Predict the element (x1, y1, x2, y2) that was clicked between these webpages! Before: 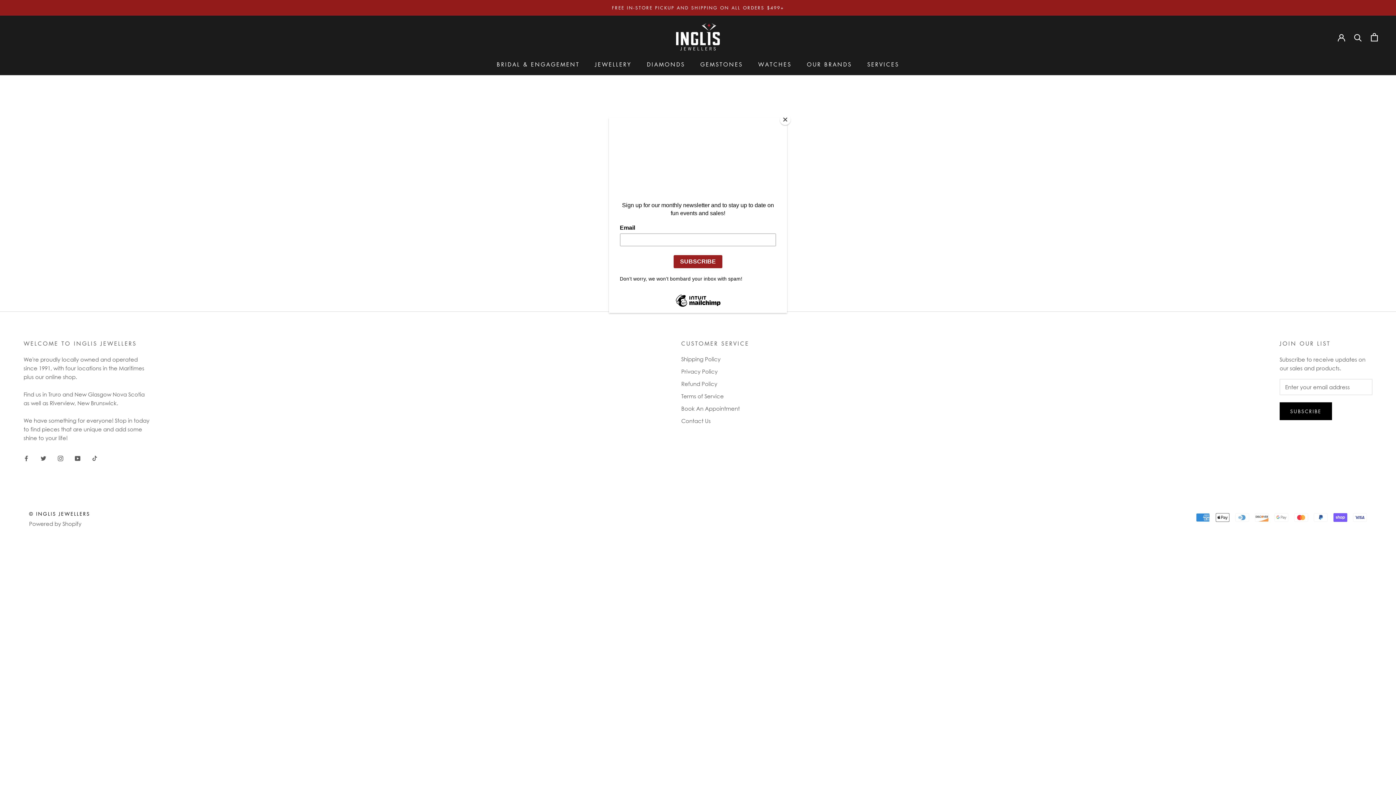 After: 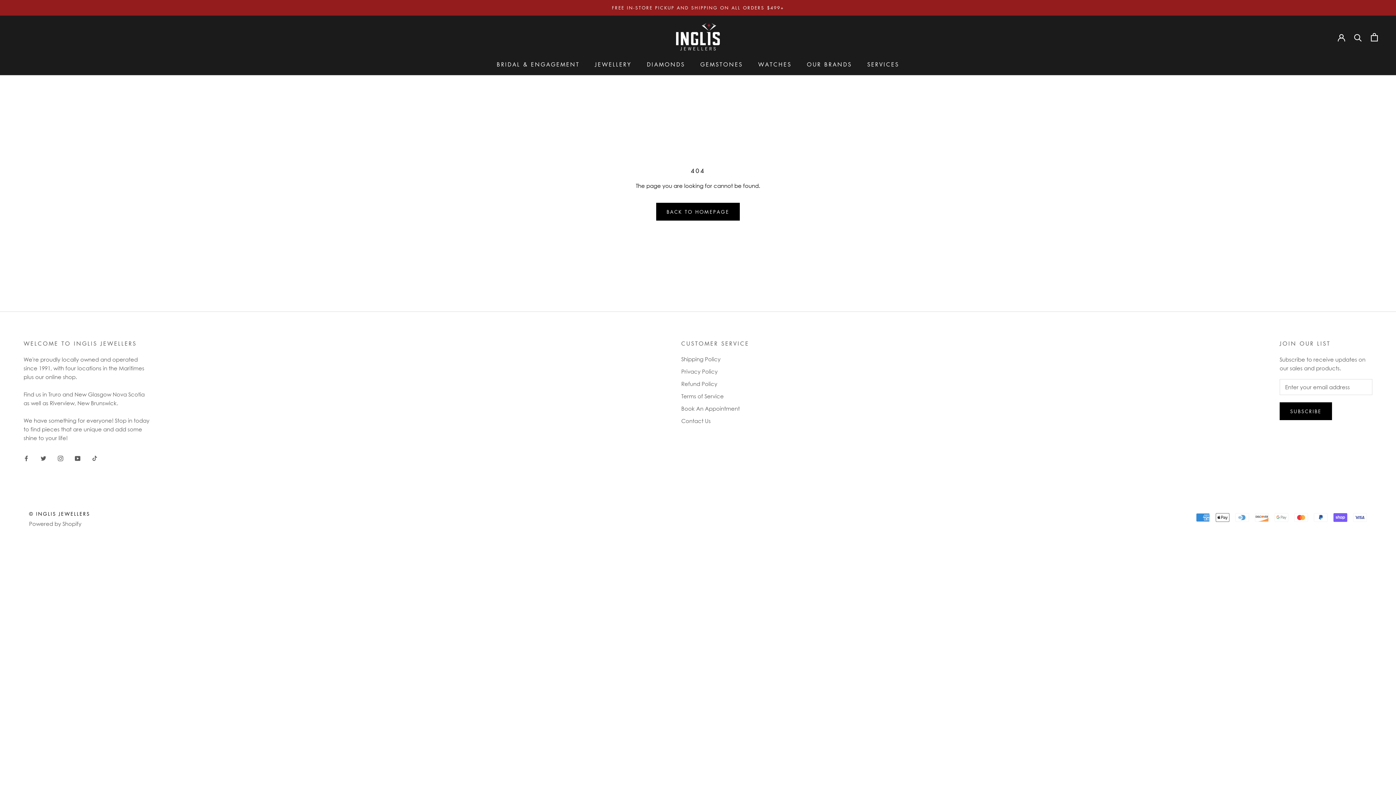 Action: label: Close bbox: (780, 114, 790, 125)